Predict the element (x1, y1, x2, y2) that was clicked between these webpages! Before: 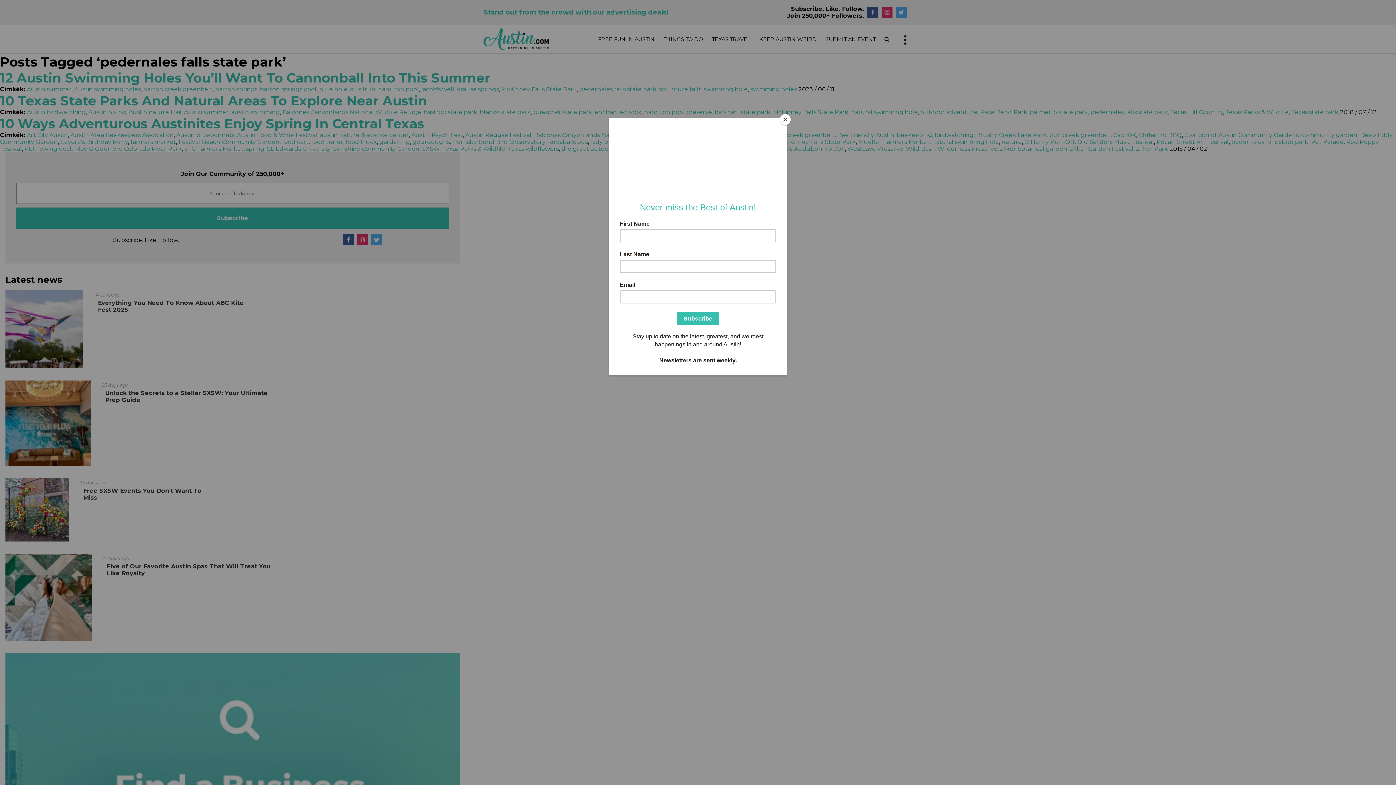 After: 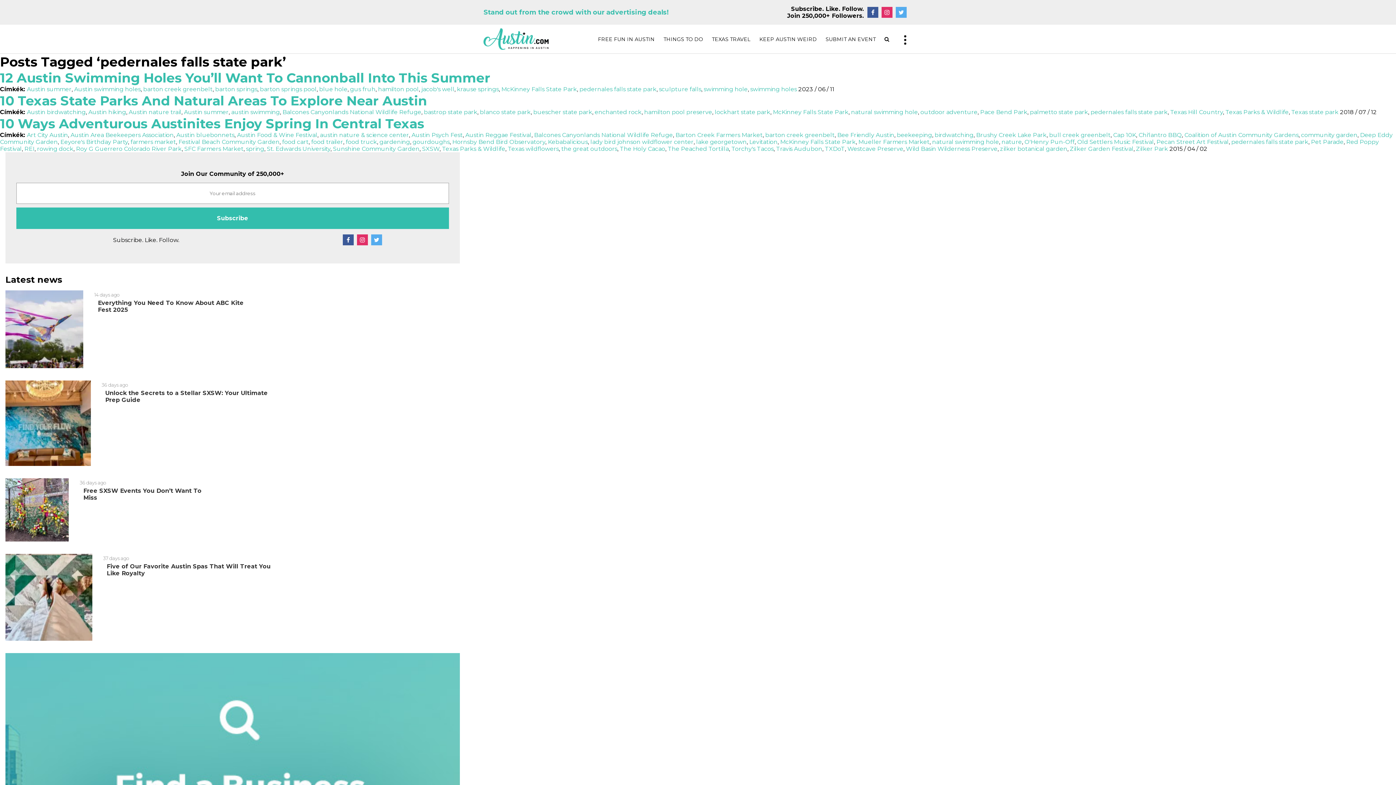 Action: label: Close bbox: (780, 114, 790, 125)